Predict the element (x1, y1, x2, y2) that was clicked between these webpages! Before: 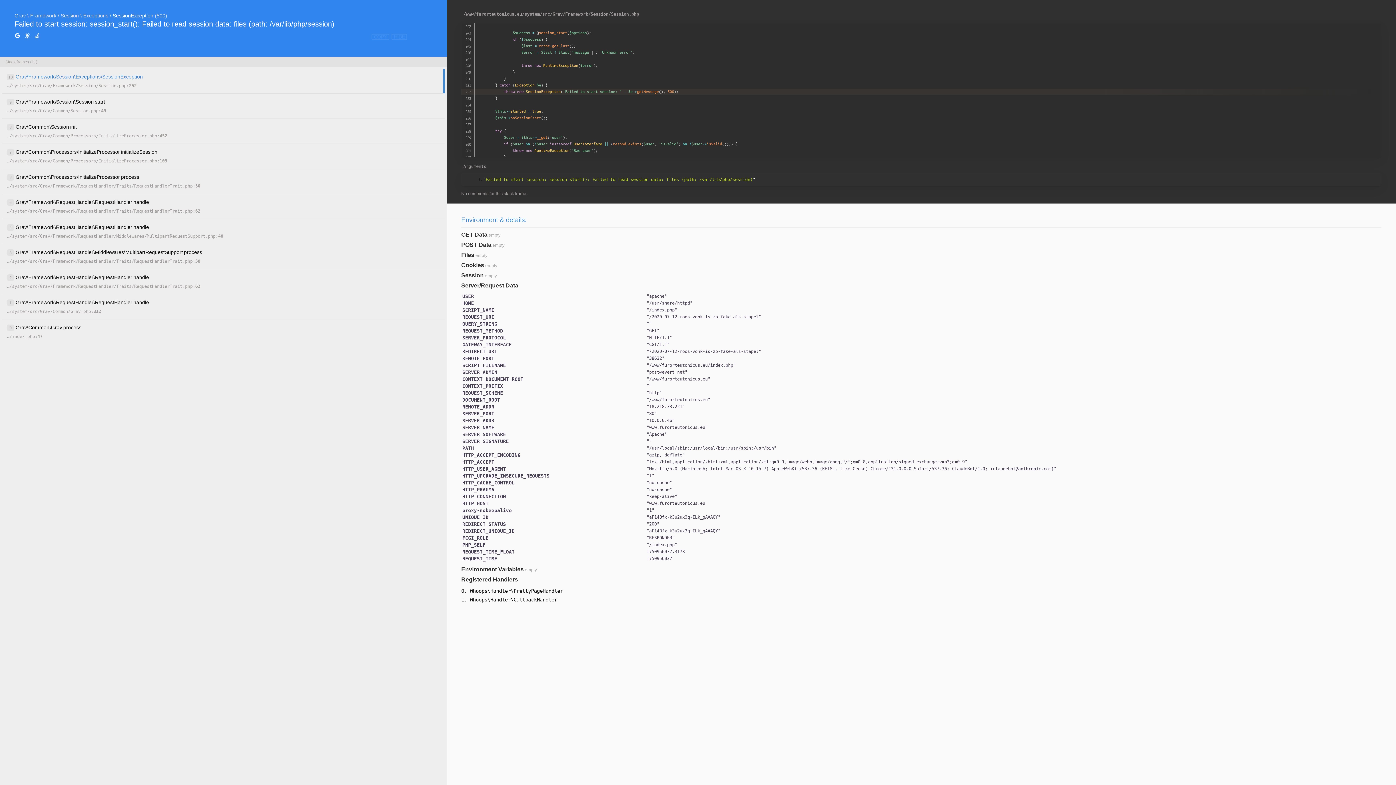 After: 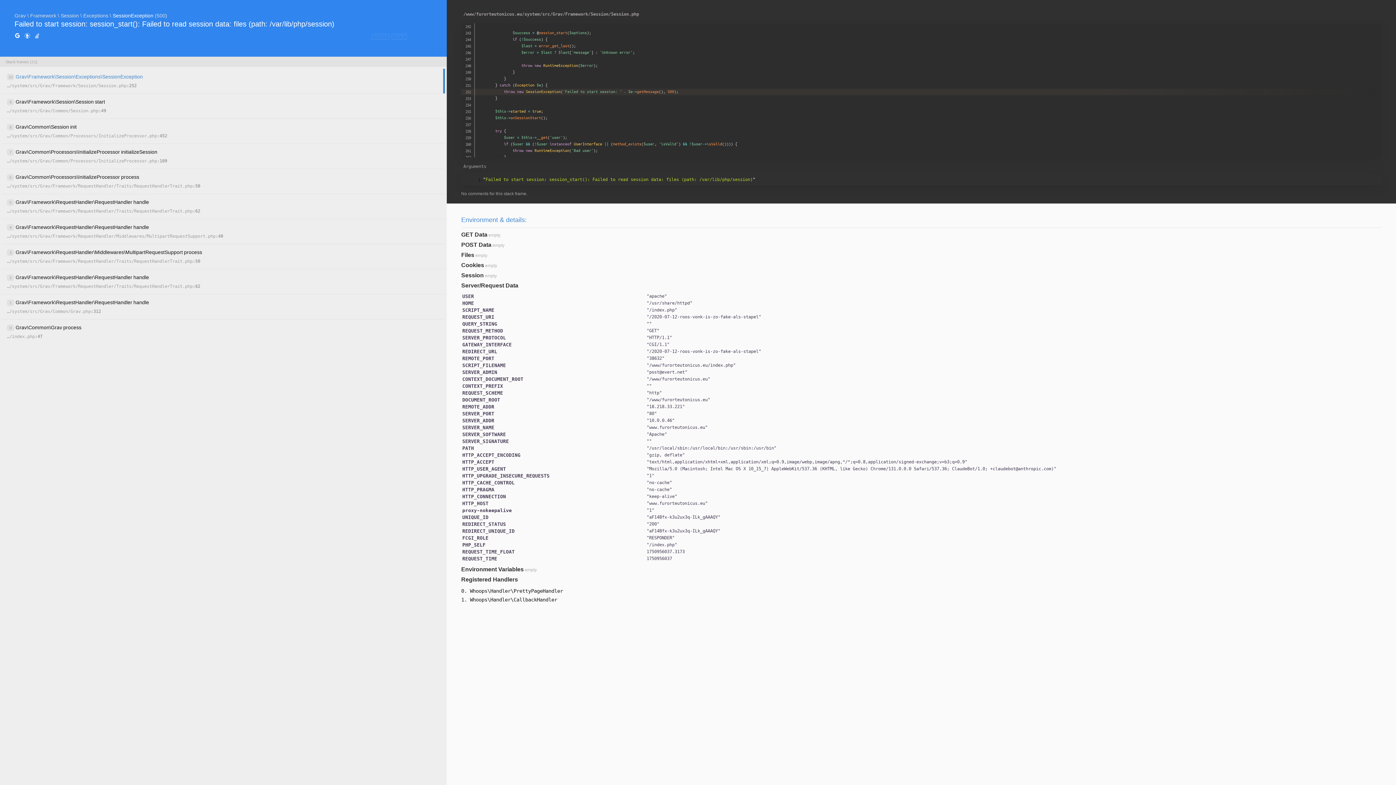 Action: bbox: (34, 32, 40, 40)